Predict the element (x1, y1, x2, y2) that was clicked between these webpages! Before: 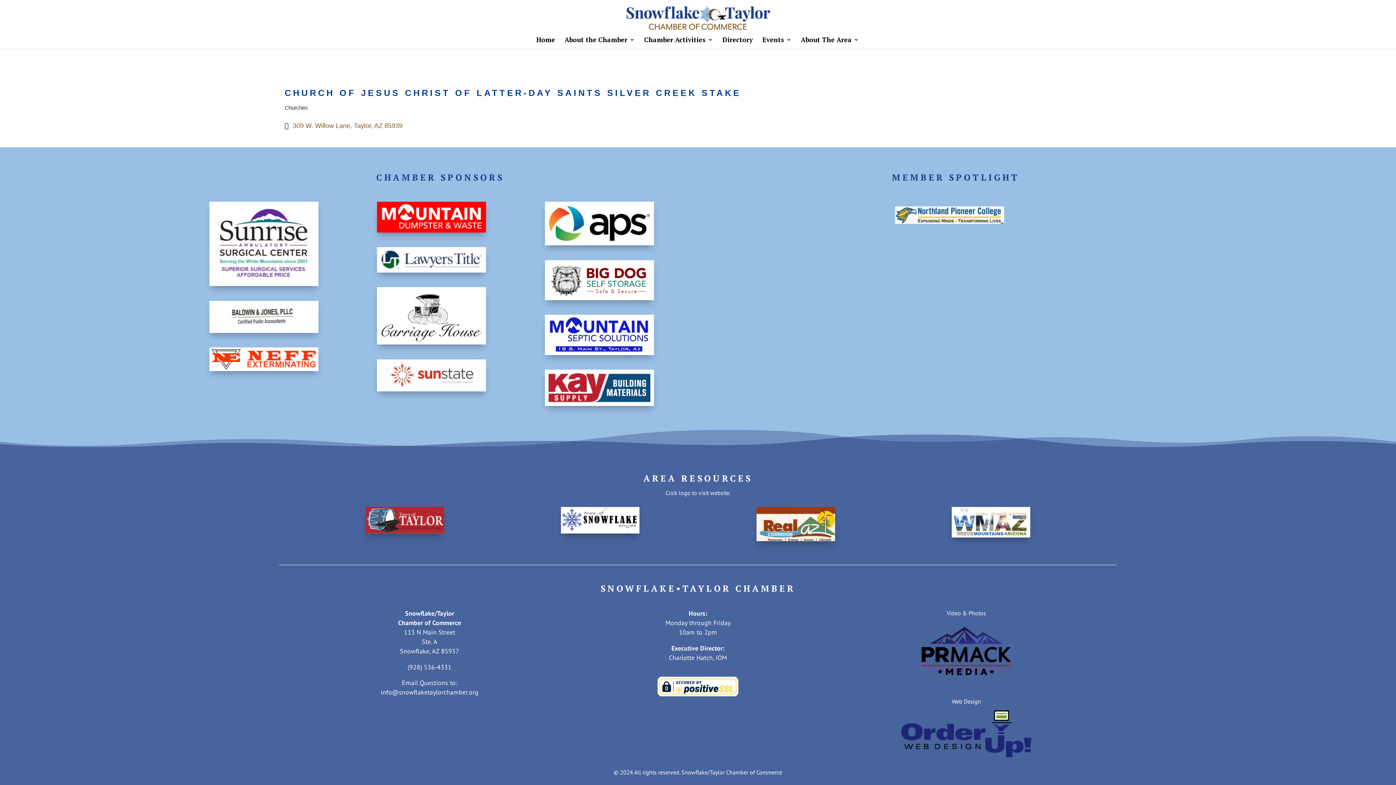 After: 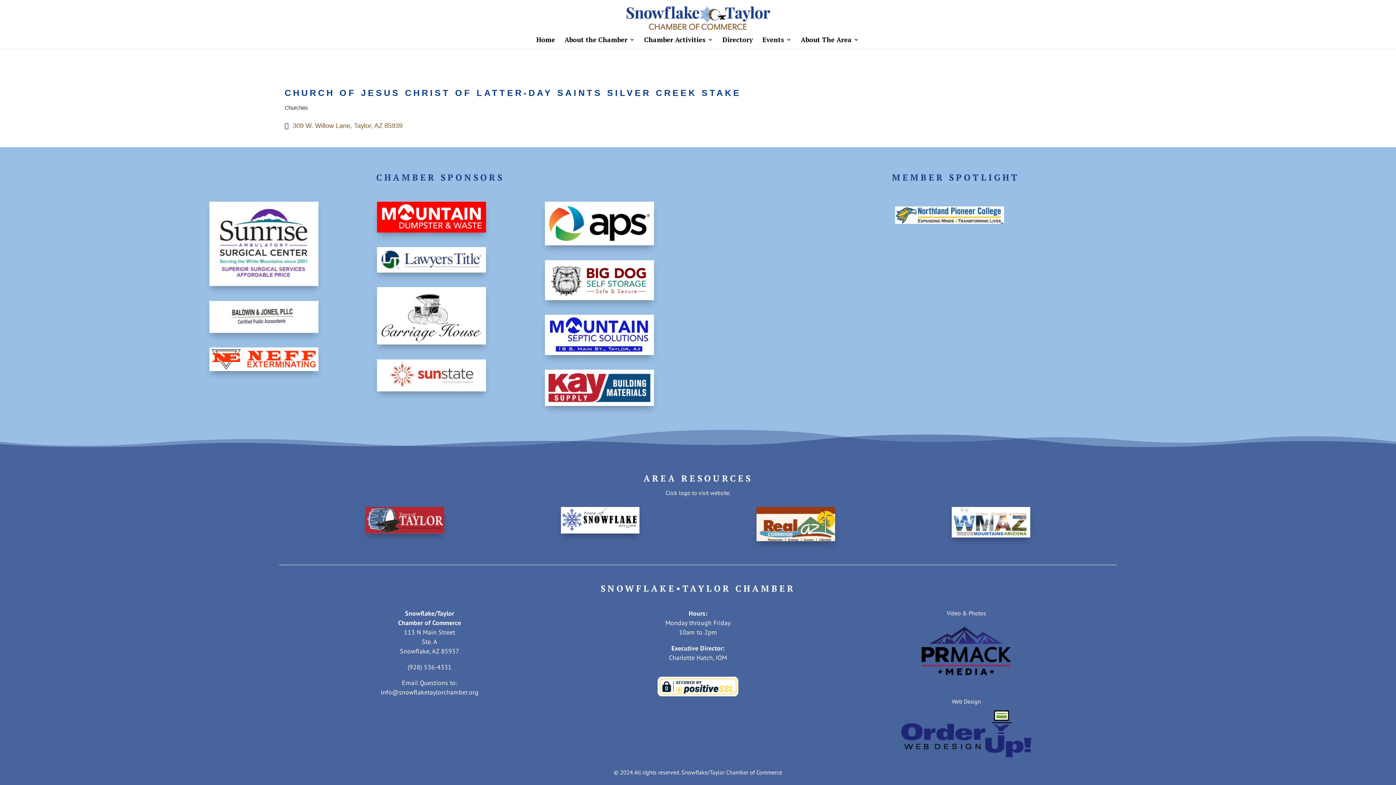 Action: bbox: (209, 365, 318, 372)